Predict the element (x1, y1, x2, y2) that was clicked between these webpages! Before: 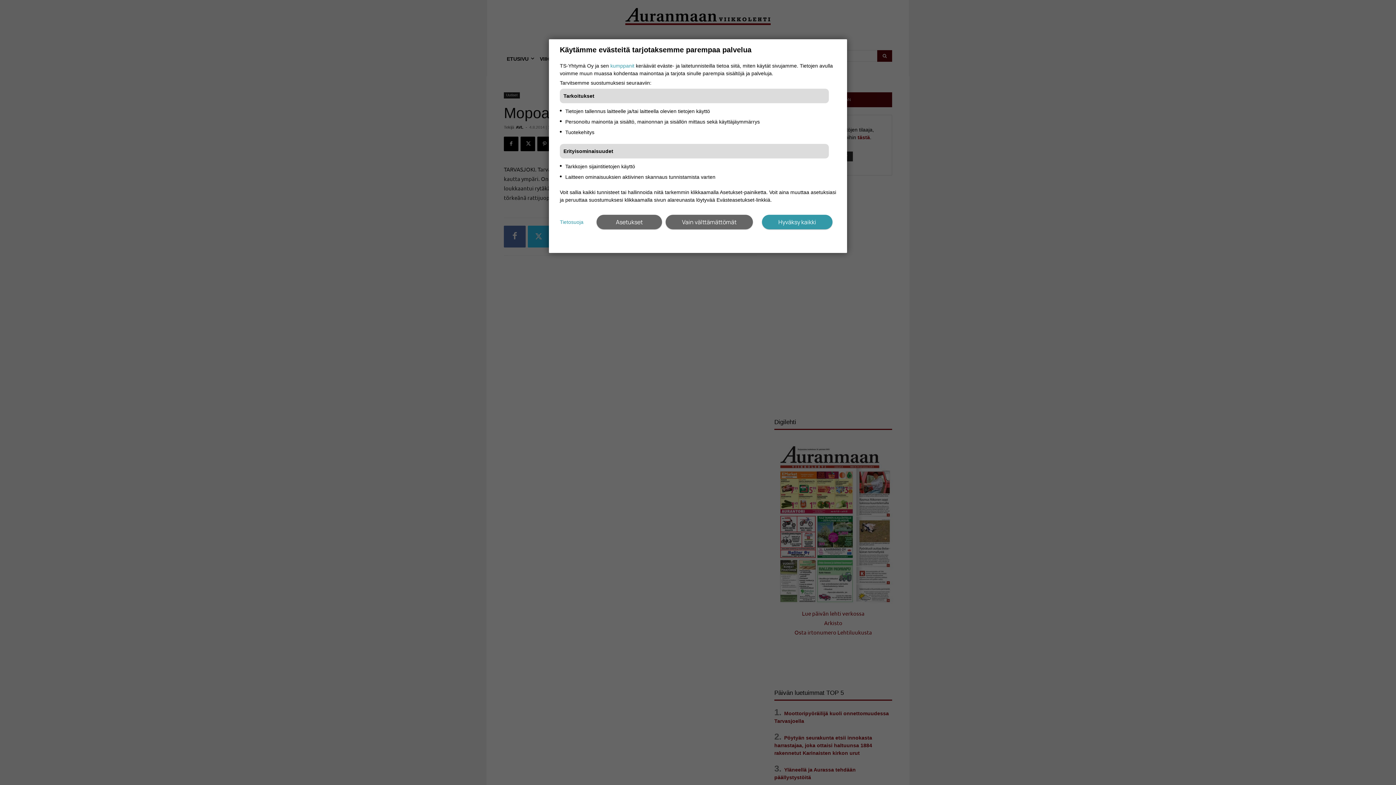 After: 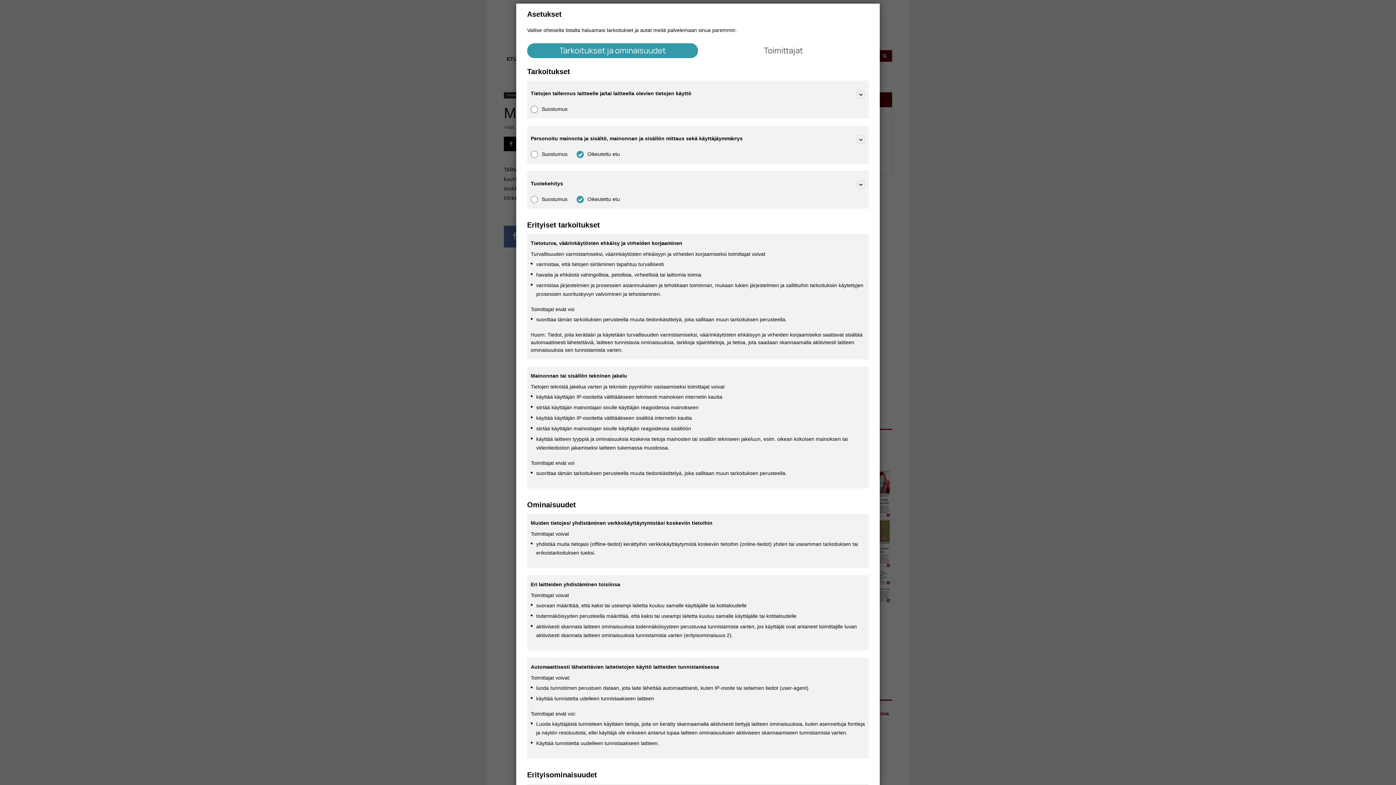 Action: label: Asetukset bbox: (596, 214, 662, 229)